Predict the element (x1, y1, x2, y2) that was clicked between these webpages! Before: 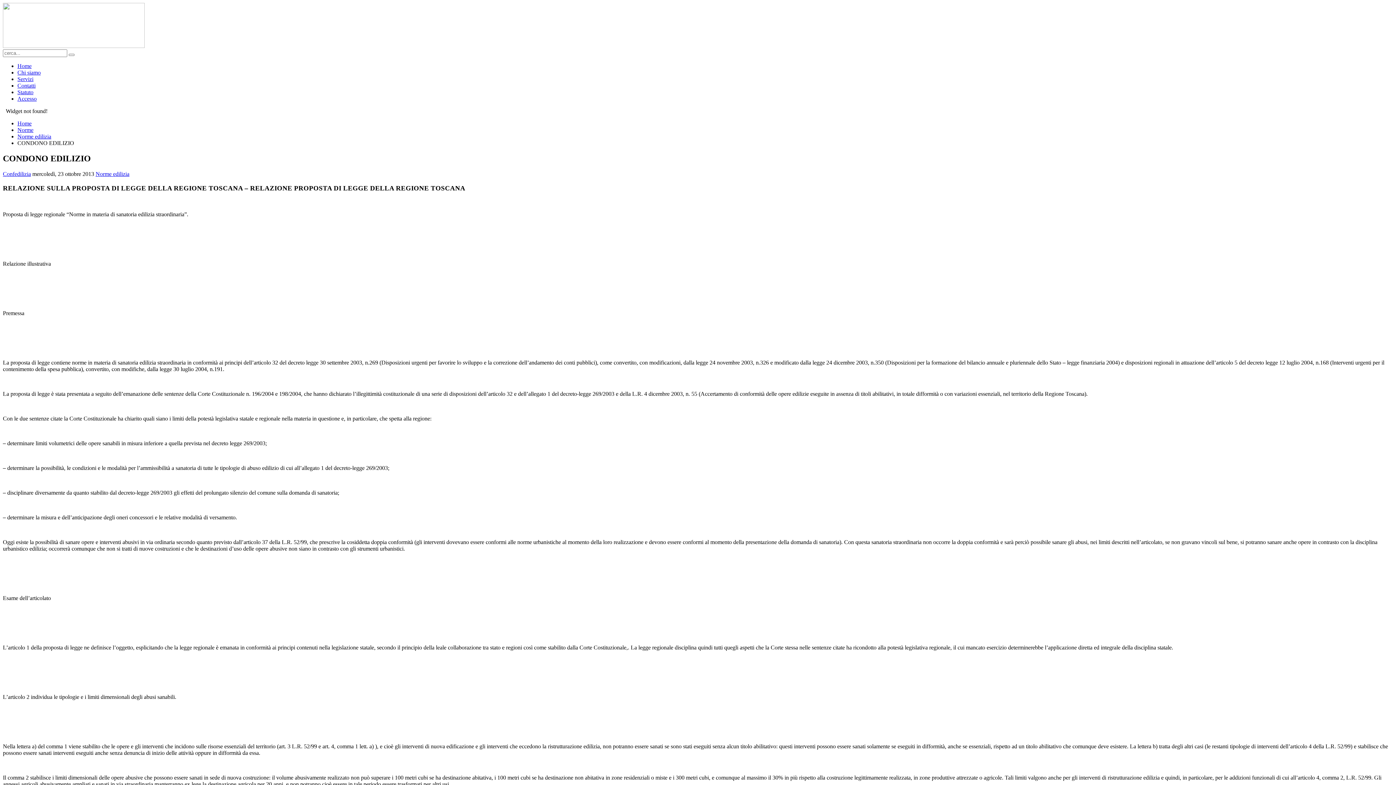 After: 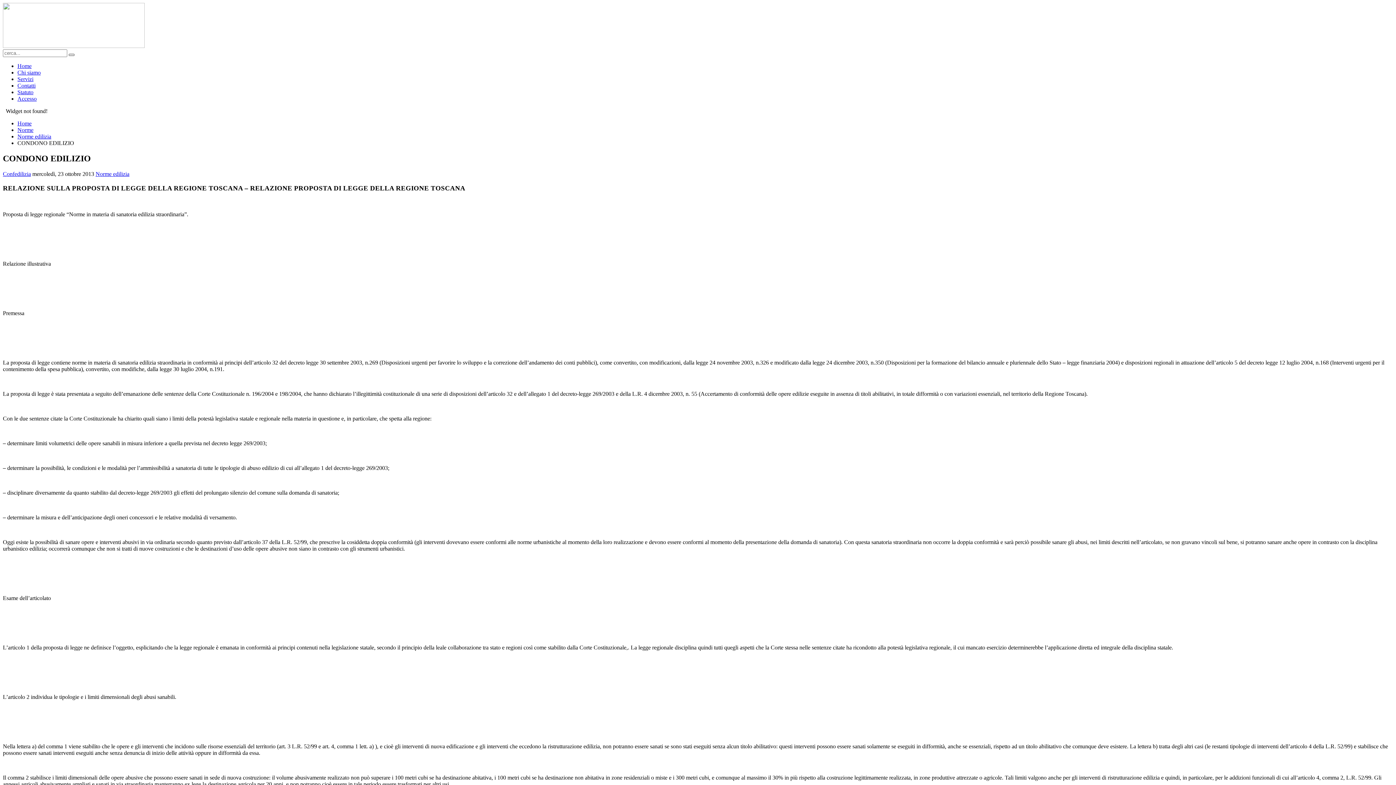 Action: bbox: (68, 53, 74, 56)